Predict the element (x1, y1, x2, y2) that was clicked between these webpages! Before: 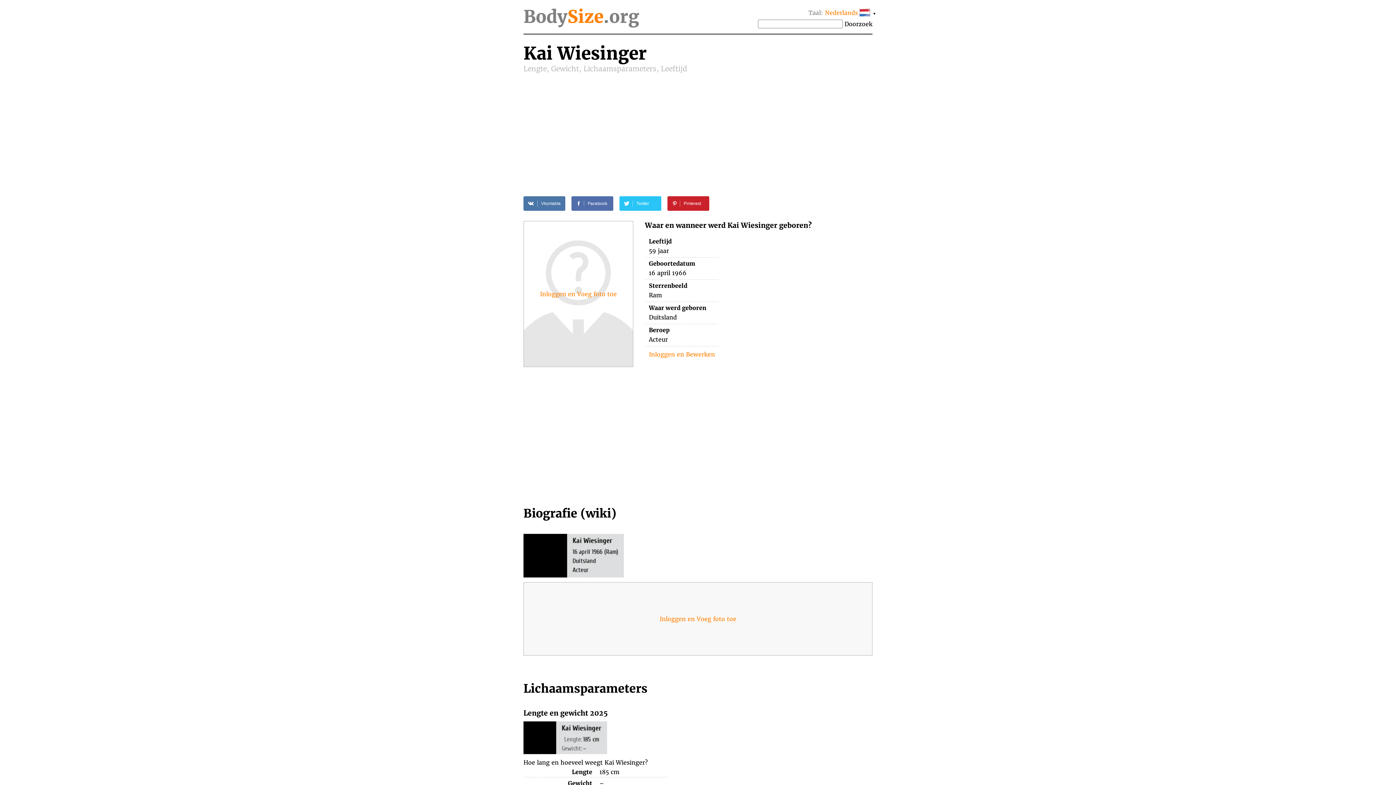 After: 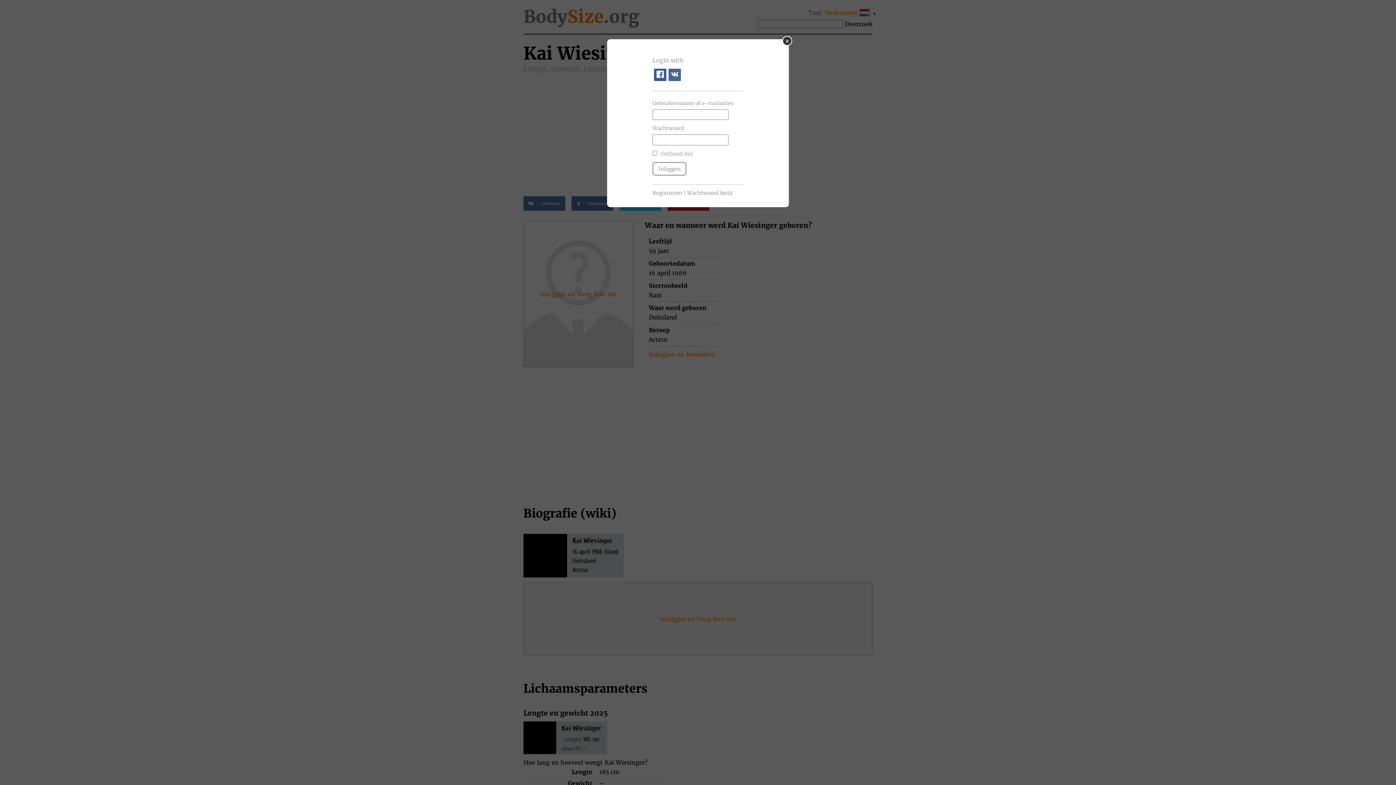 Action: bbox: (649, 350, 715, 358) label: Inloggen en Bewerken